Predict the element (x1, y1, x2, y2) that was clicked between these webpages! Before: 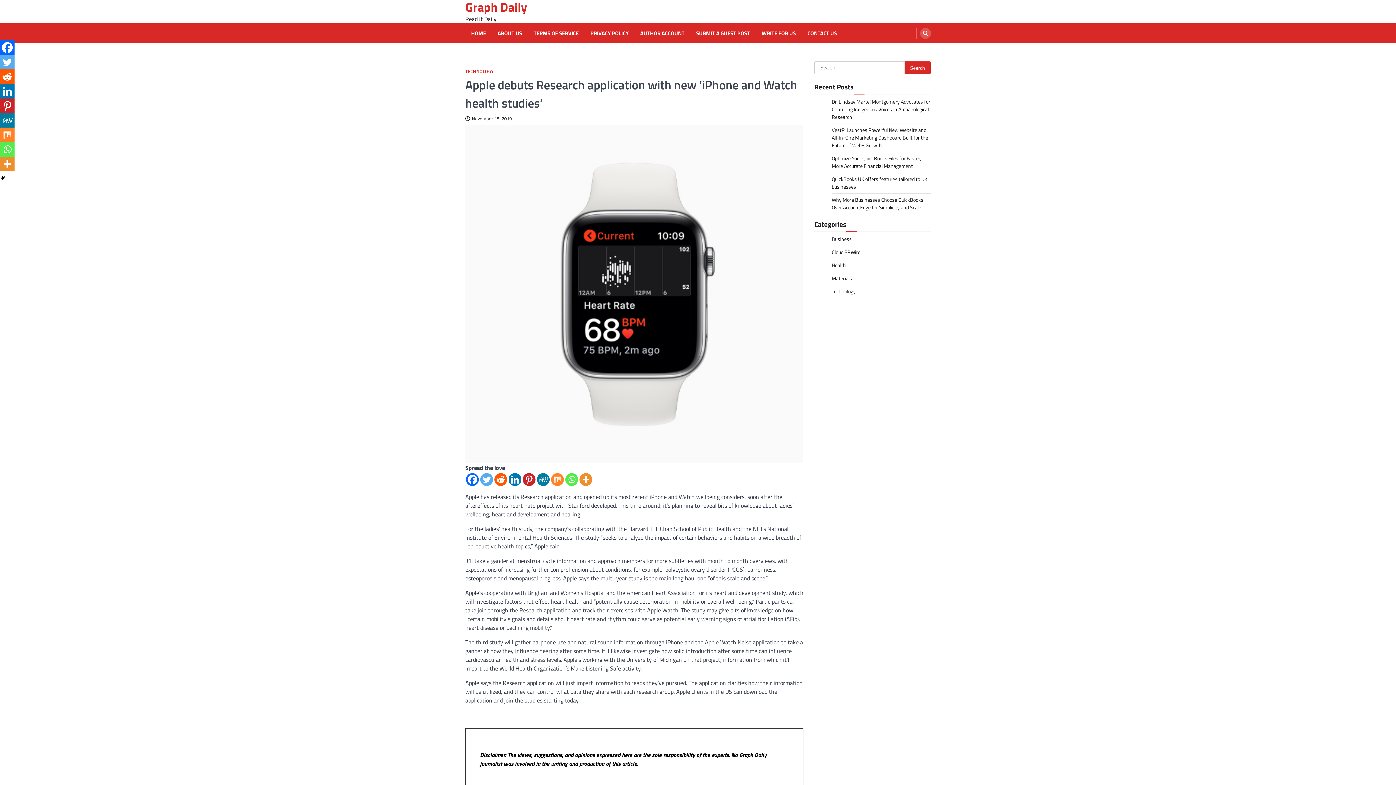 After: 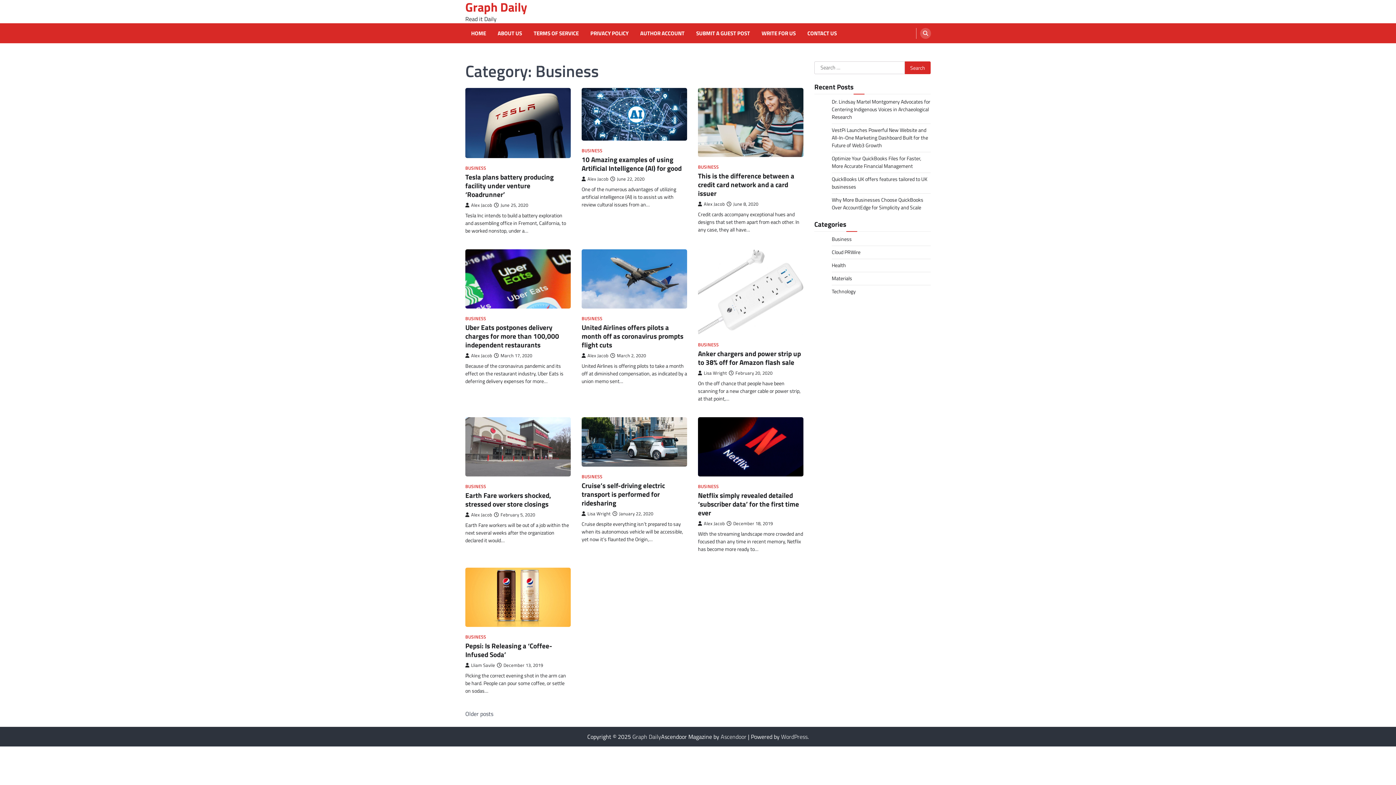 Action: bbox: (832, 235, 852, 243) label: Business